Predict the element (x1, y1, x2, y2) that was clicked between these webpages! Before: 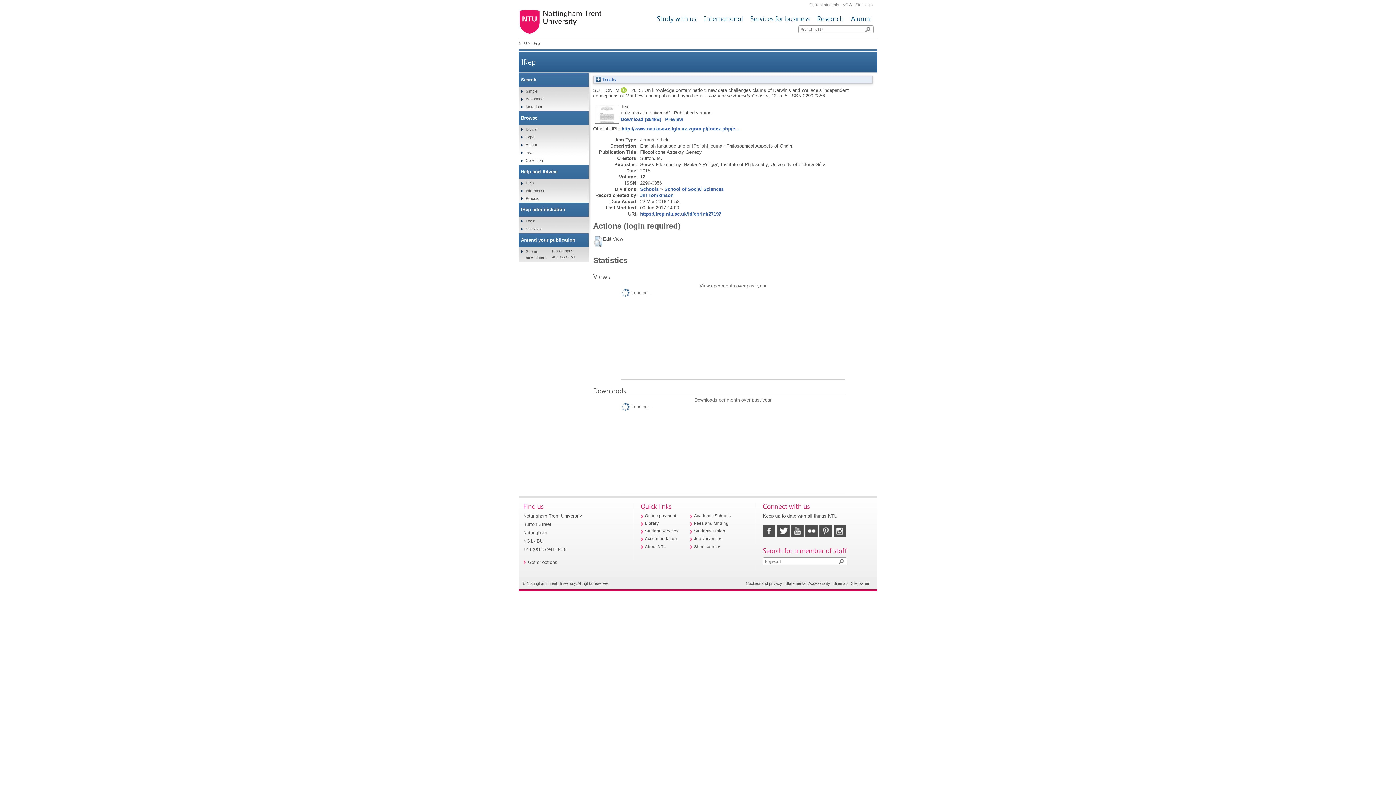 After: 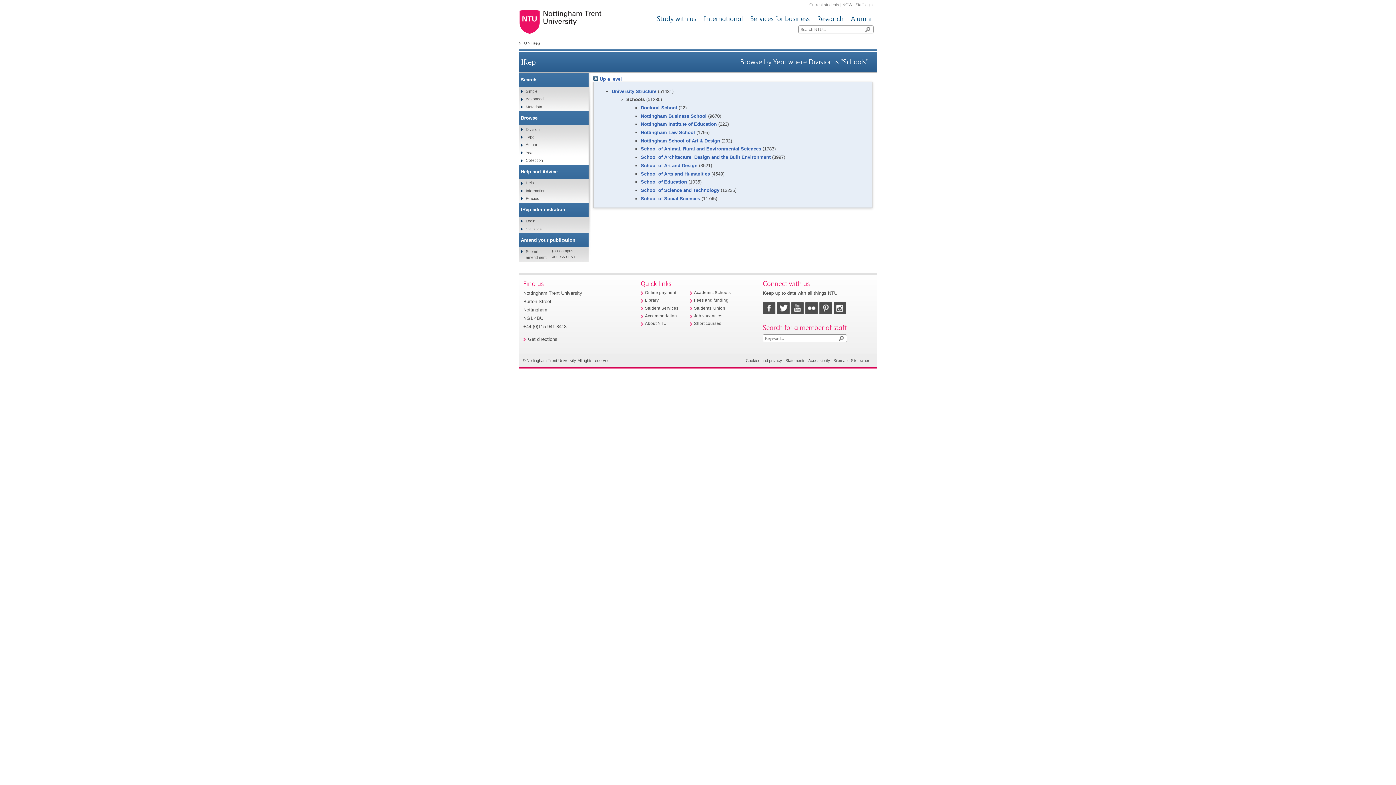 Action: bbox: (640, 186, 658, 191) label: Schools